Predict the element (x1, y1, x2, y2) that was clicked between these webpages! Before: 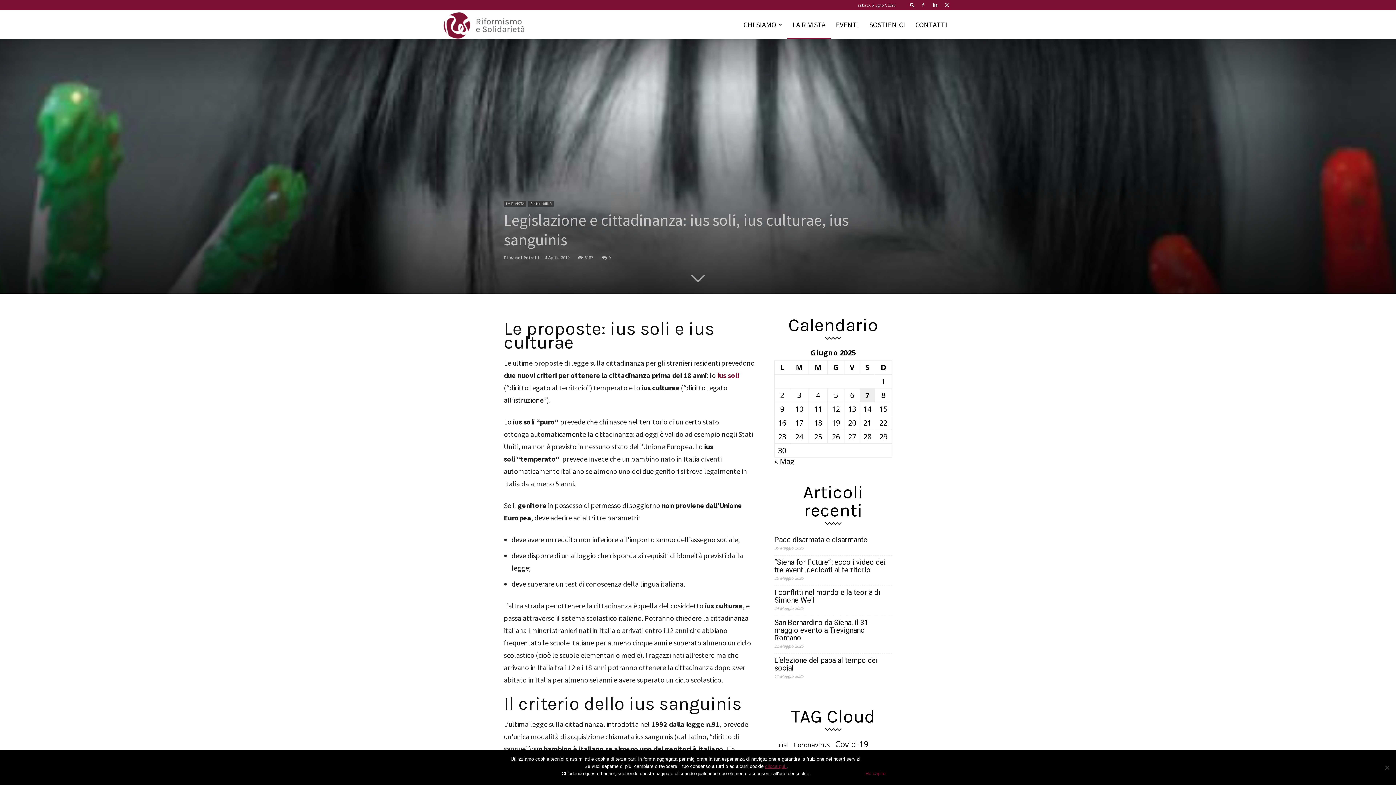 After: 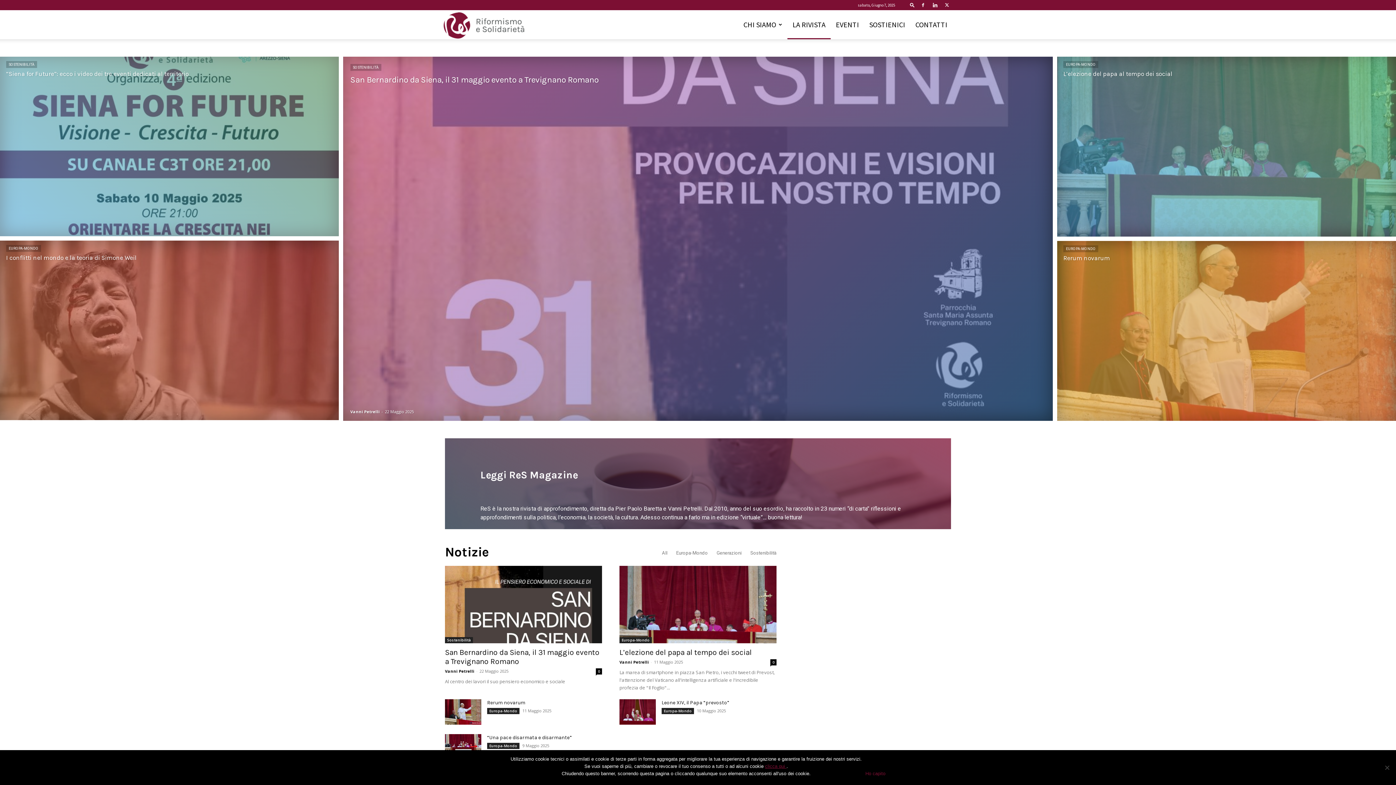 Action: label: LA RIVISTA bbox: (787, 10, 830, 39)